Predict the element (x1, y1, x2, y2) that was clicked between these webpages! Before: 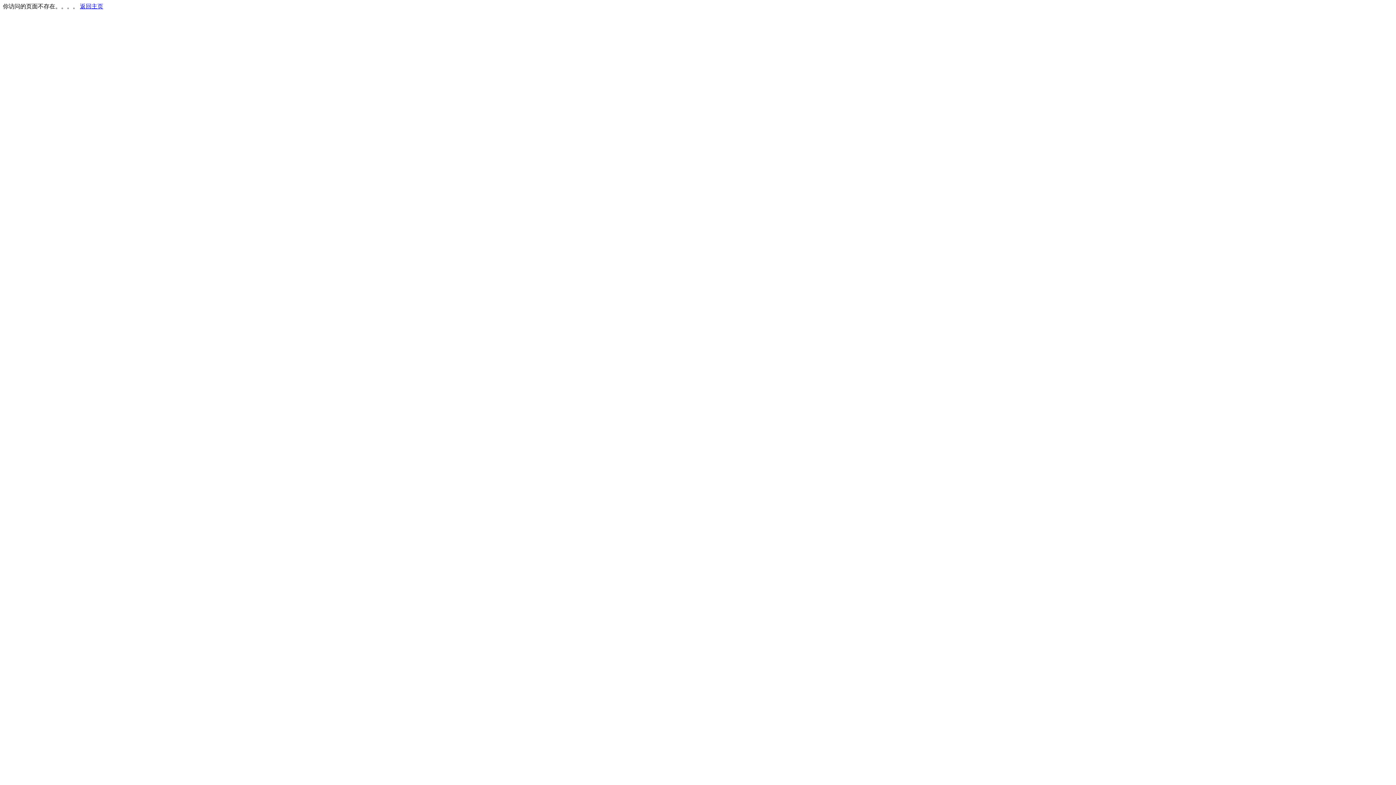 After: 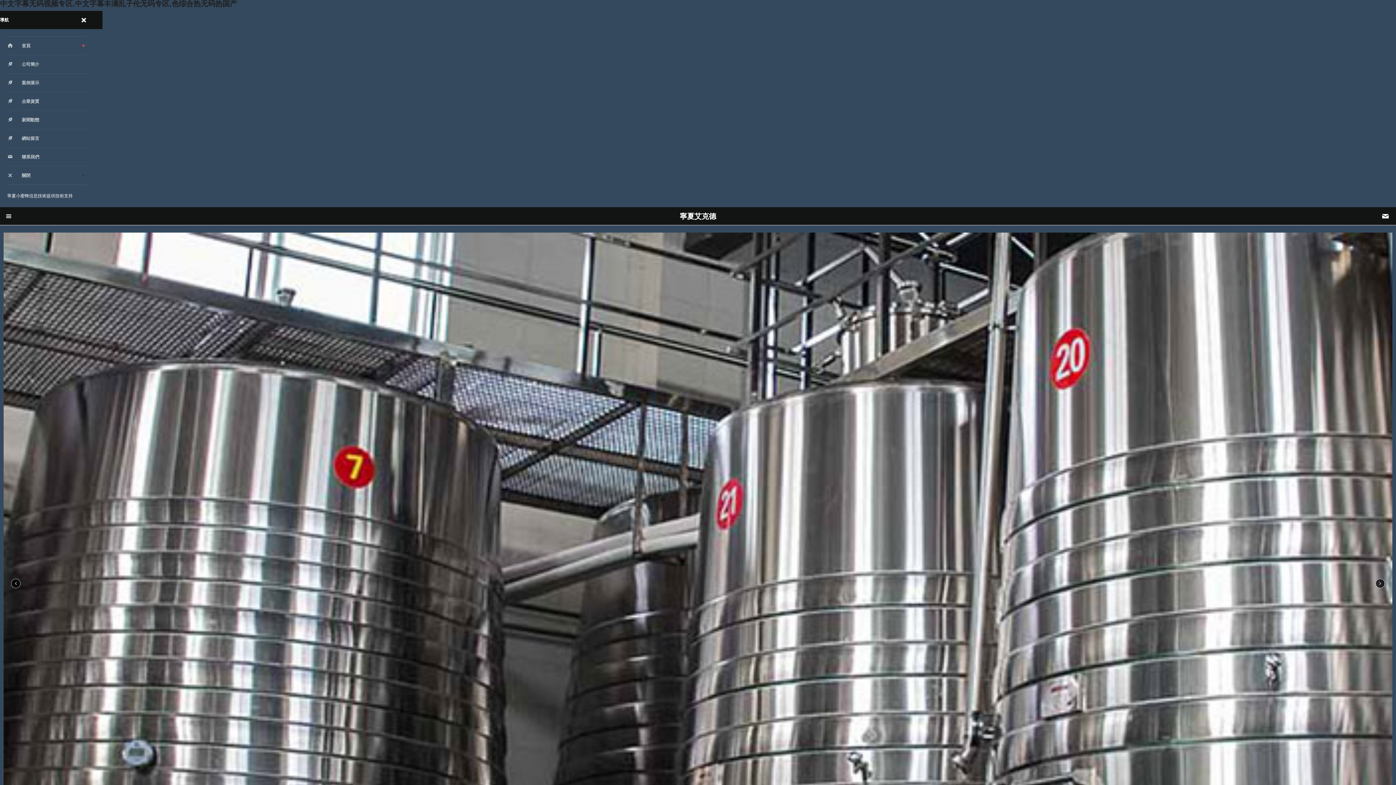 Action: bbox: (80, 3, 103, 9) label: 返回主页